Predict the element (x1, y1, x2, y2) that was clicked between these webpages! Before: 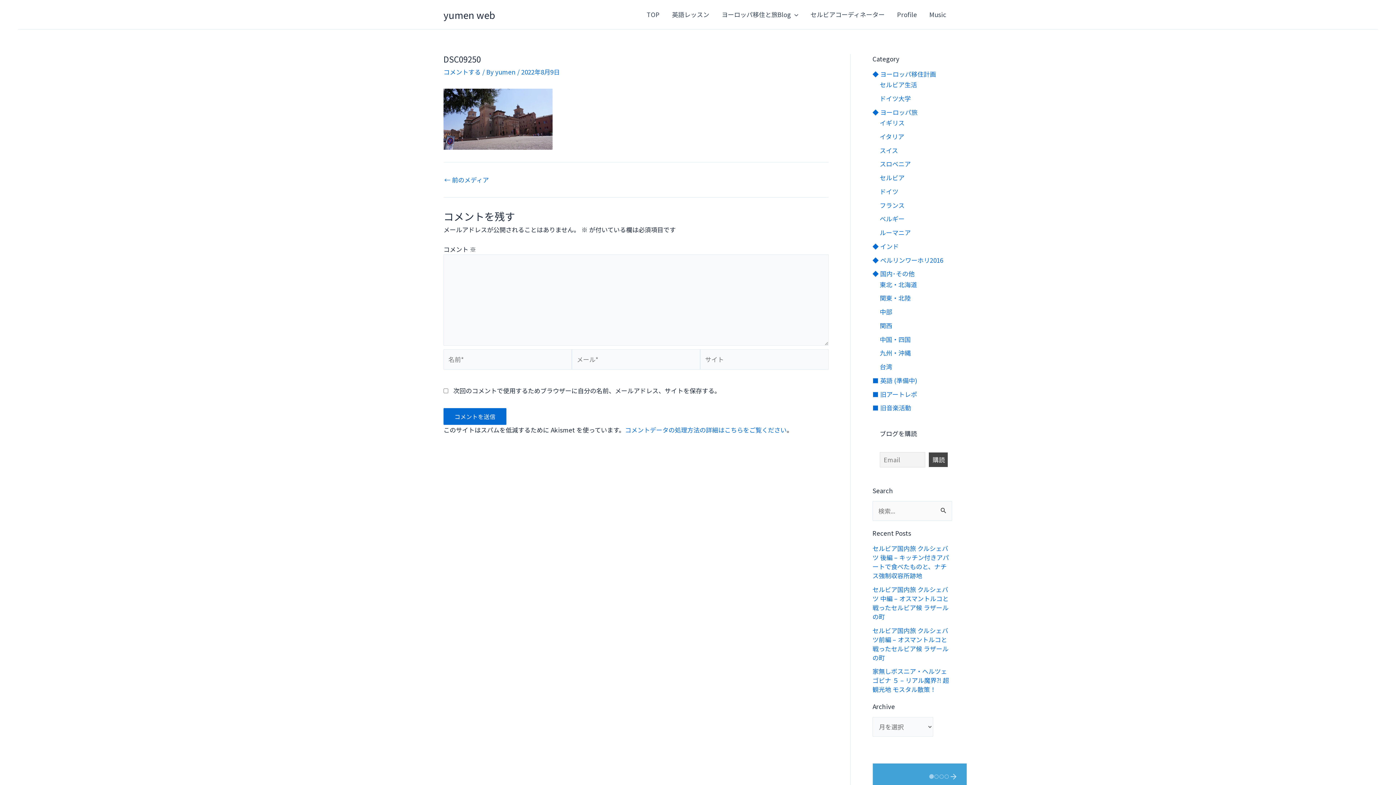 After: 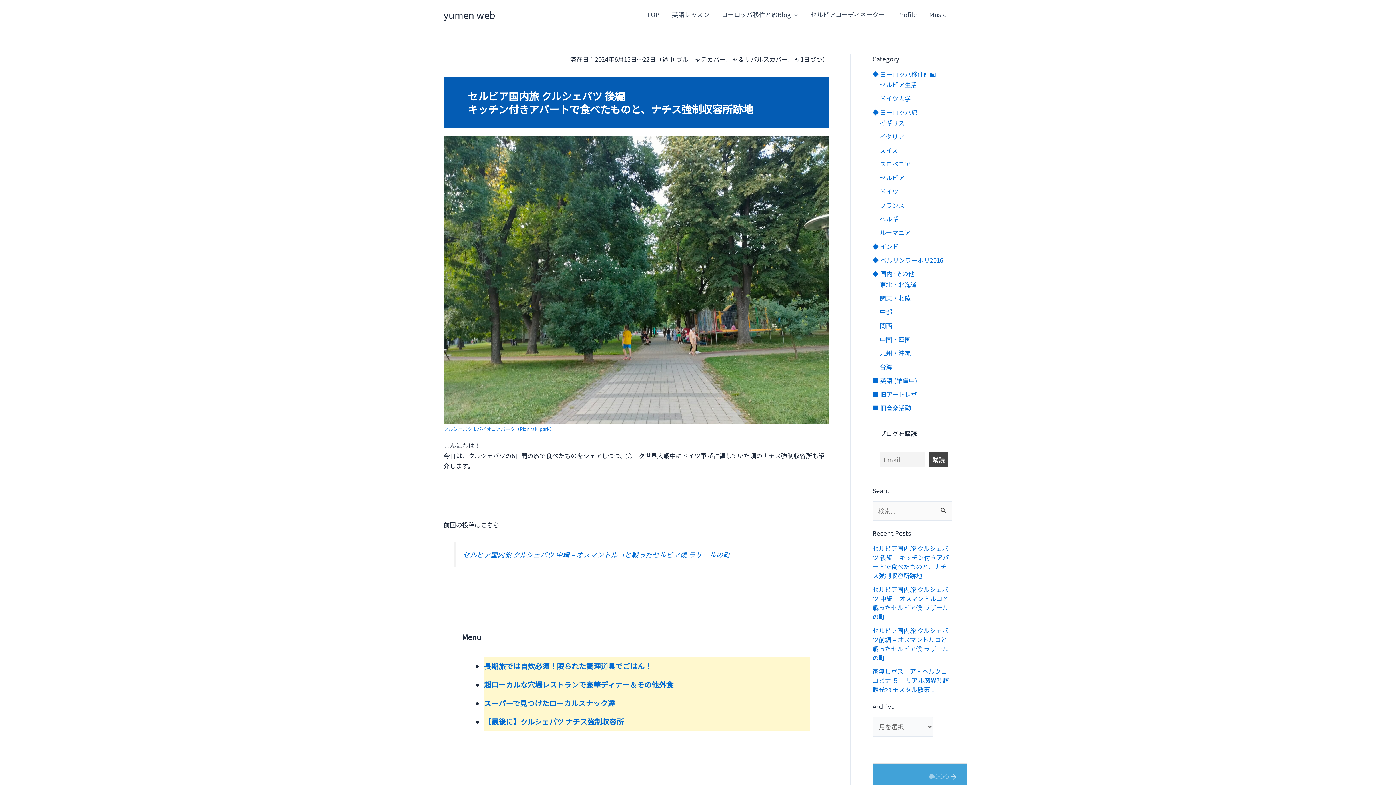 Action: bbox: (872, 544, 949, 580) label: セルビア国内旅 クルシェバツ 後編 – キッチン付きアパートで食べたものと、ナチス強制収容所跡地